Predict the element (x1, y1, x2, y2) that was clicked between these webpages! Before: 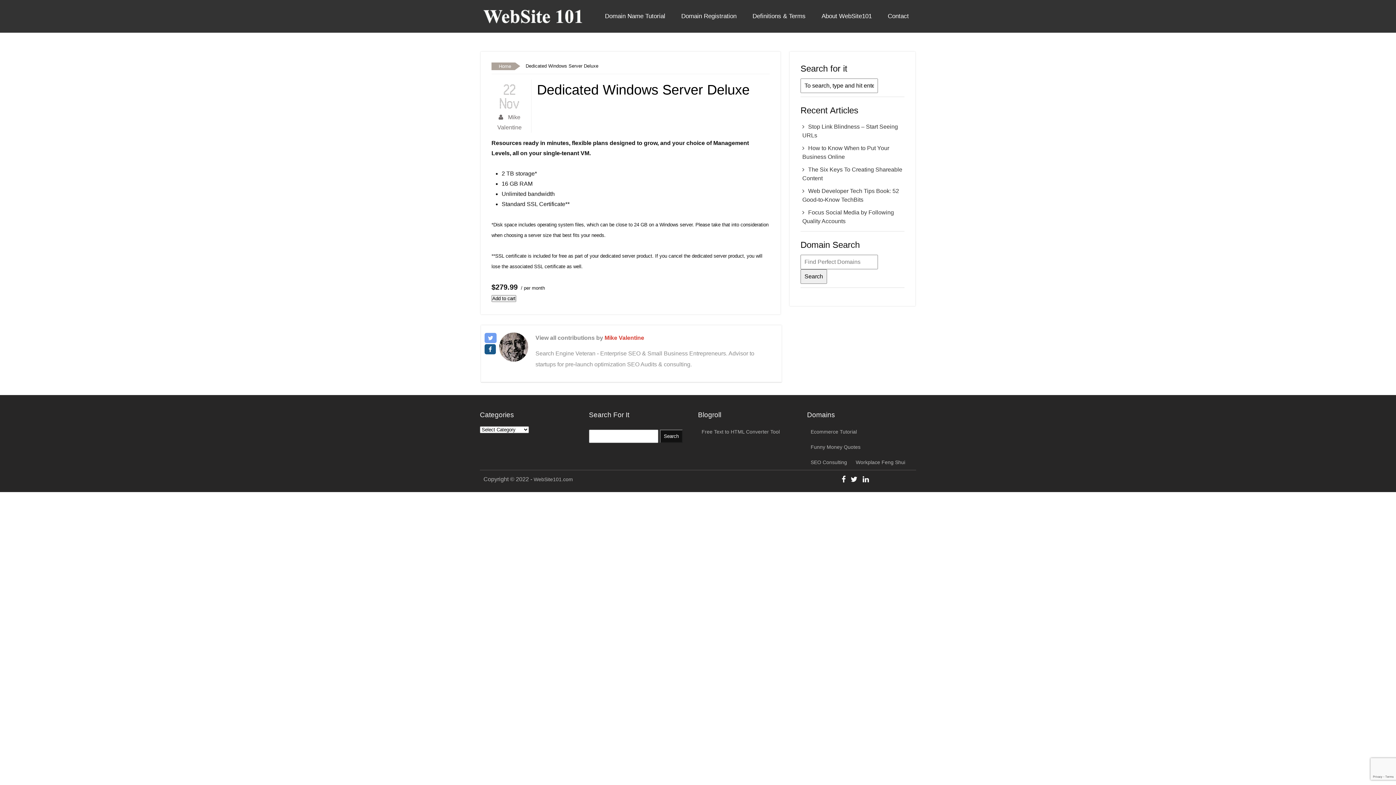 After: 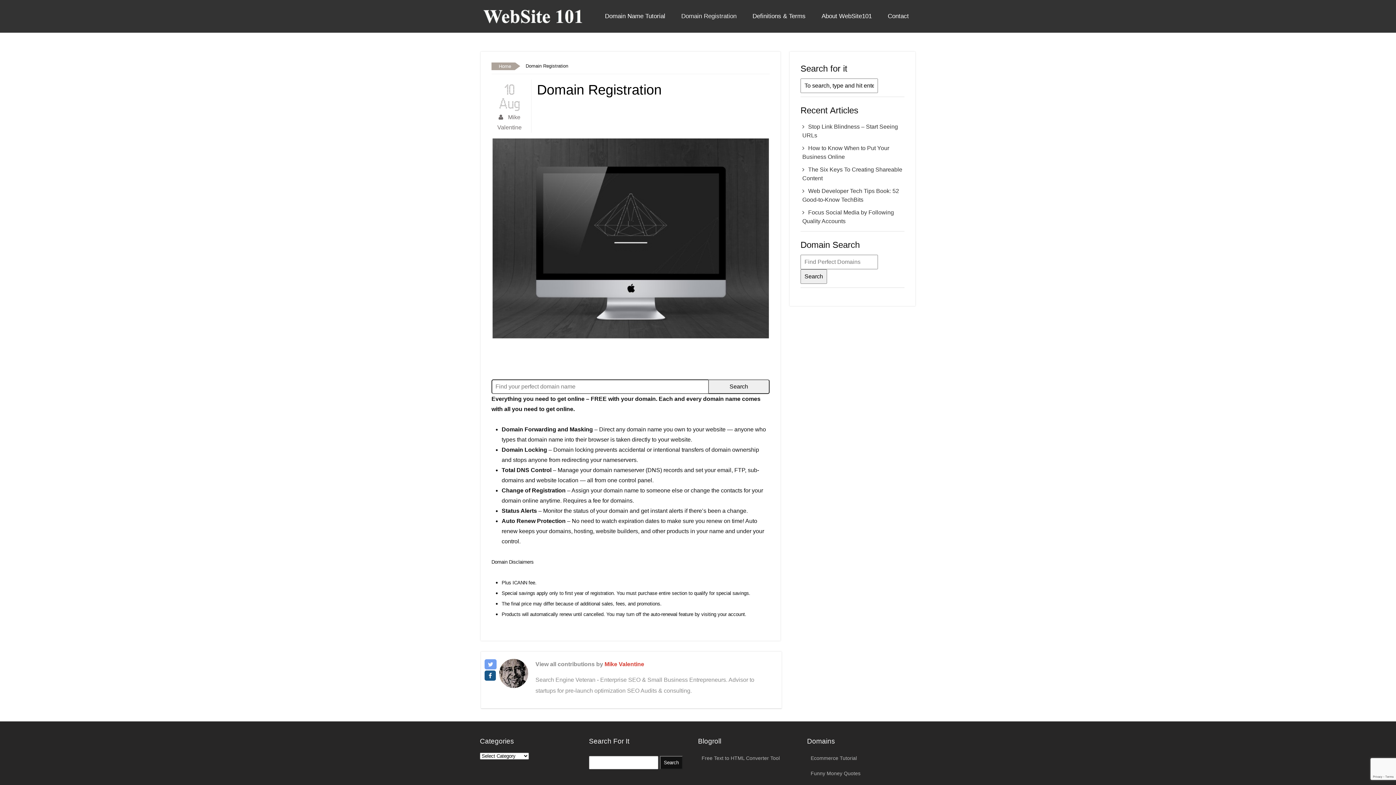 Action: label: Domain Registration bbox: (674, 0, 744, 32)